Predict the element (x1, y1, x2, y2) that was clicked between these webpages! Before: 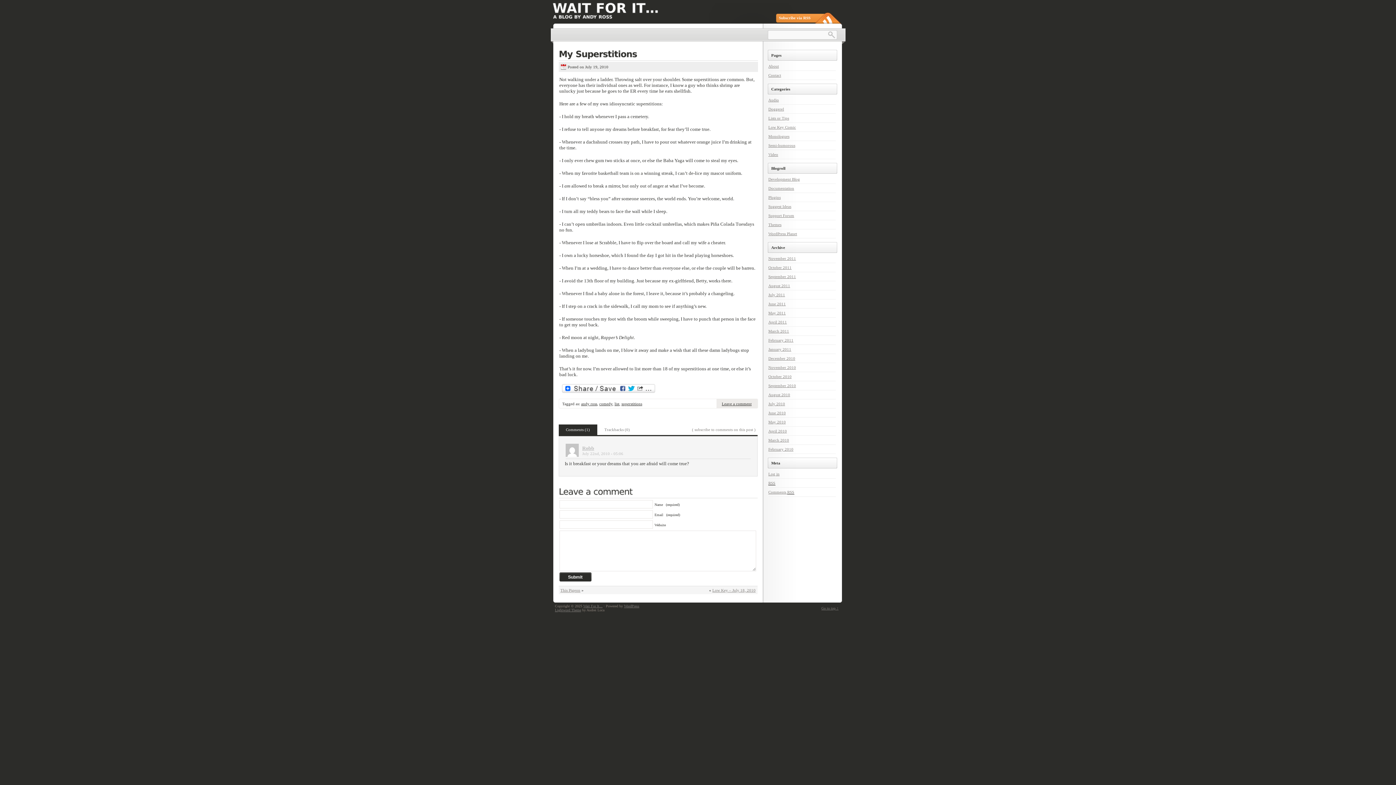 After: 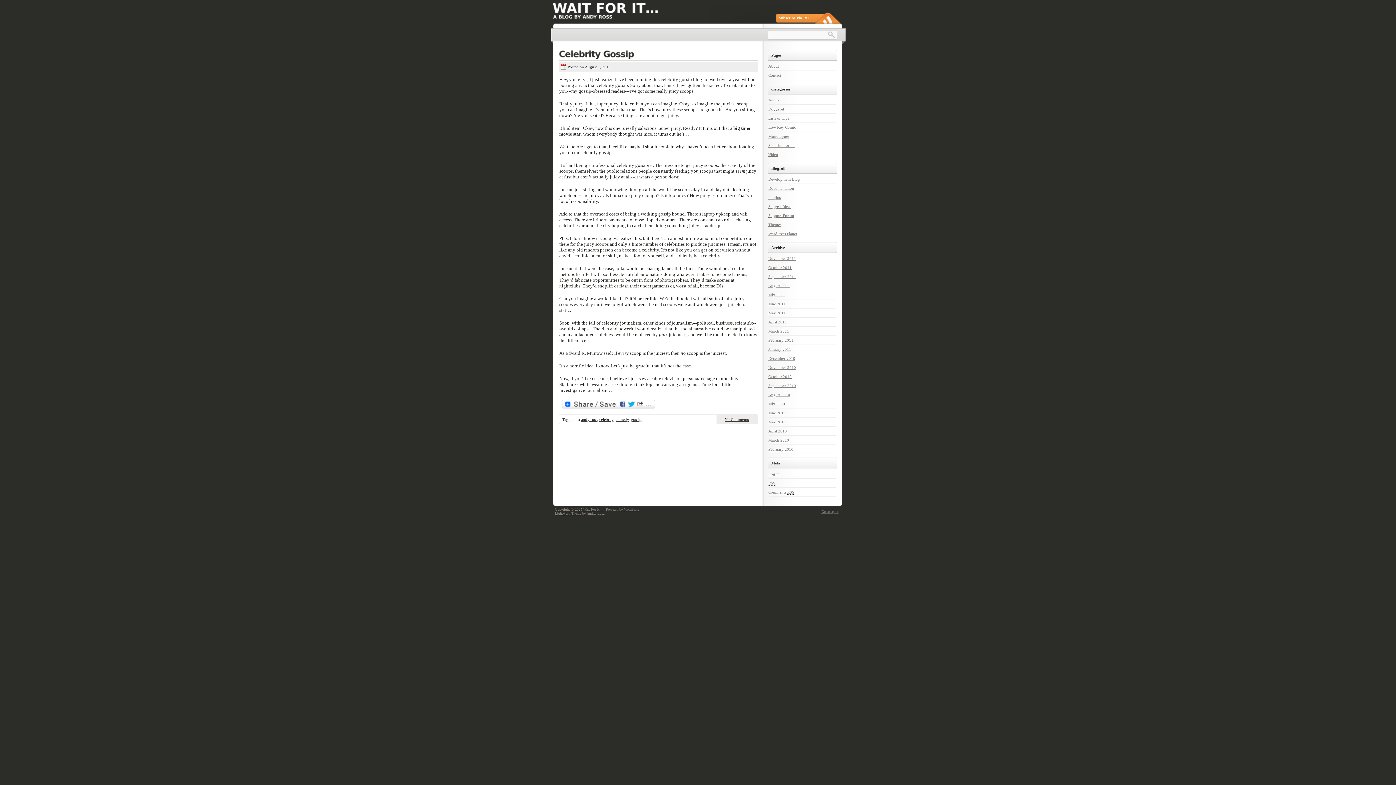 Action: label: August 2011 bbox: (768, 283, 790, 288)